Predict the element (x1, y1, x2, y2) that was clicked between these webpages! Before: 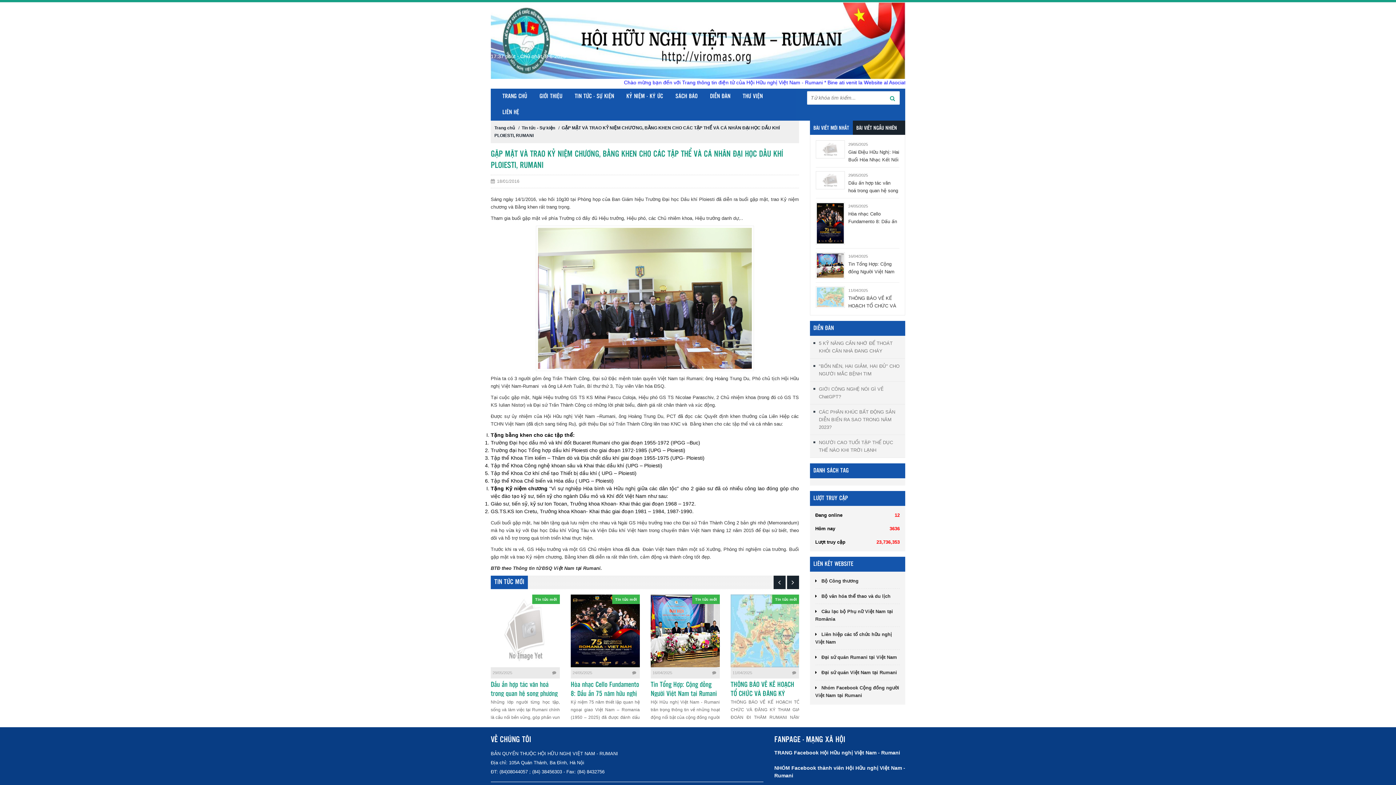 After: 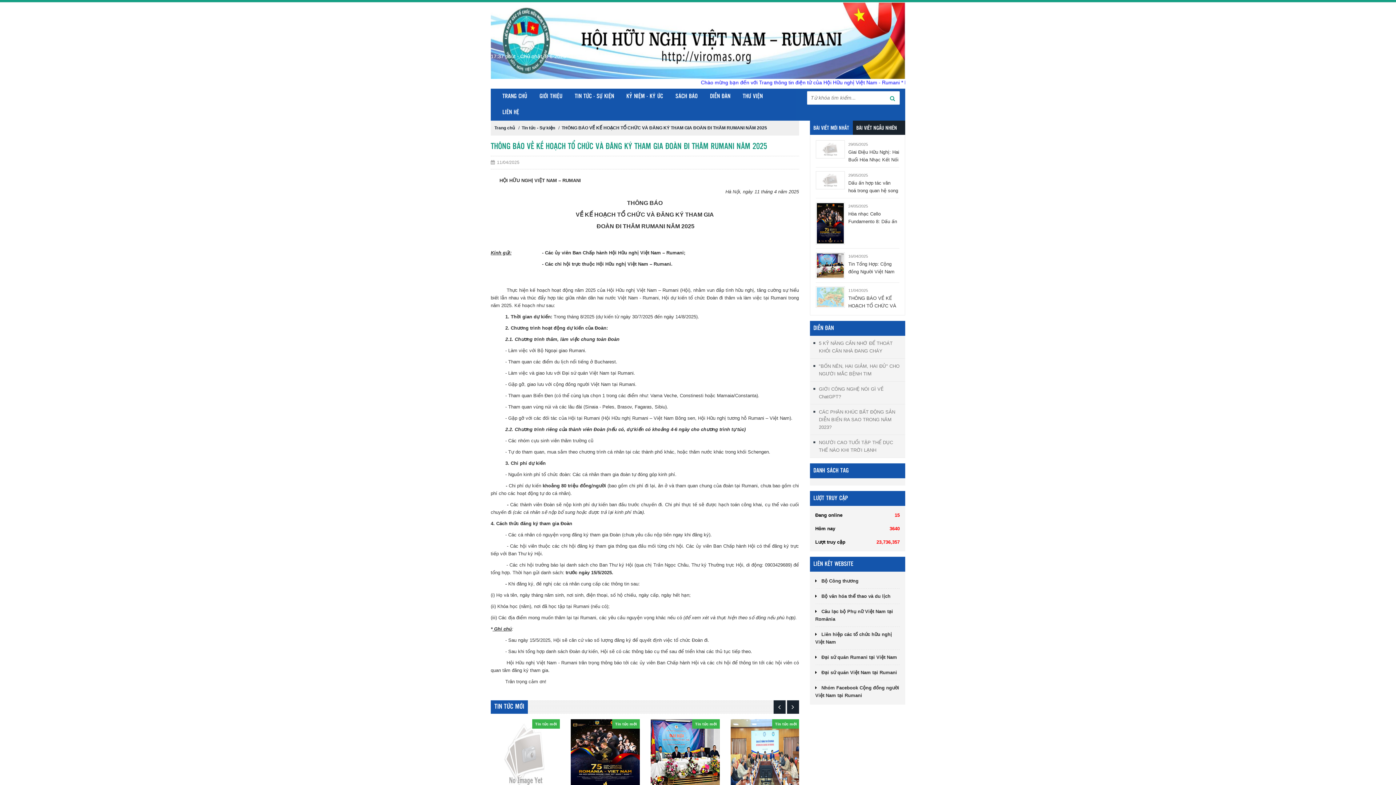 Action: label: Tin tức mới bbox: (730, 594, 800, 667)